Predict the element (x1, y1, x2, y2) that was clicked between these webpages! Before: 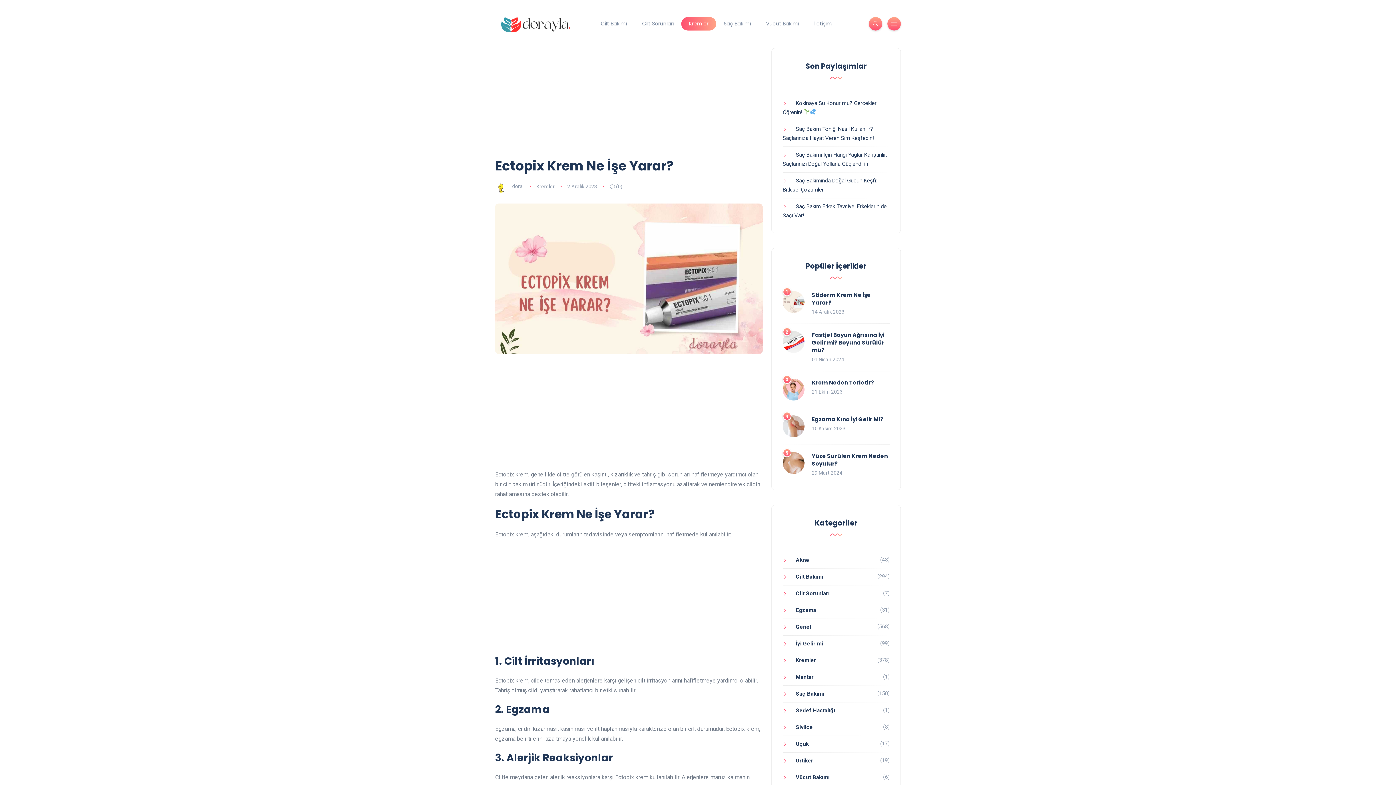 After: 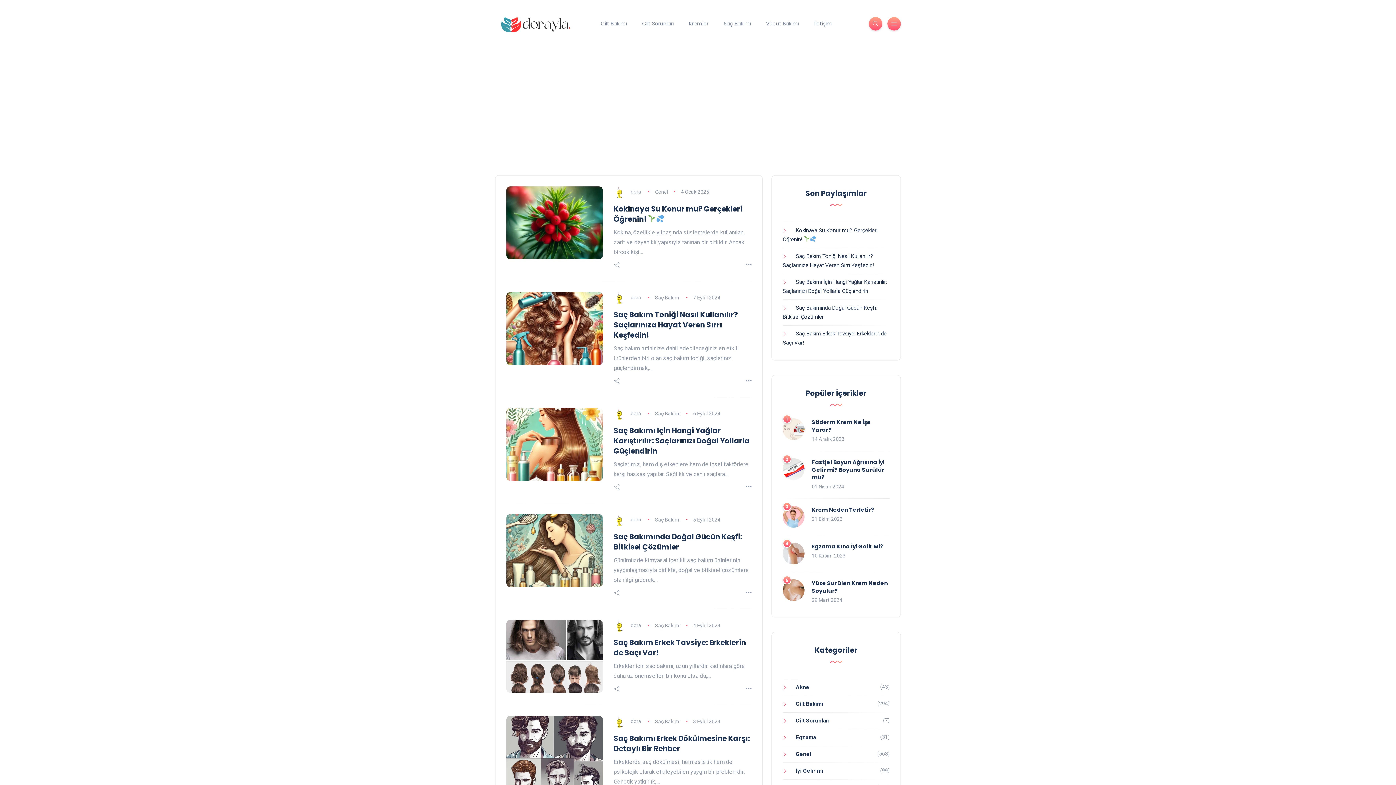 Action: label: dora bbox: (512, 183, 522, 189)